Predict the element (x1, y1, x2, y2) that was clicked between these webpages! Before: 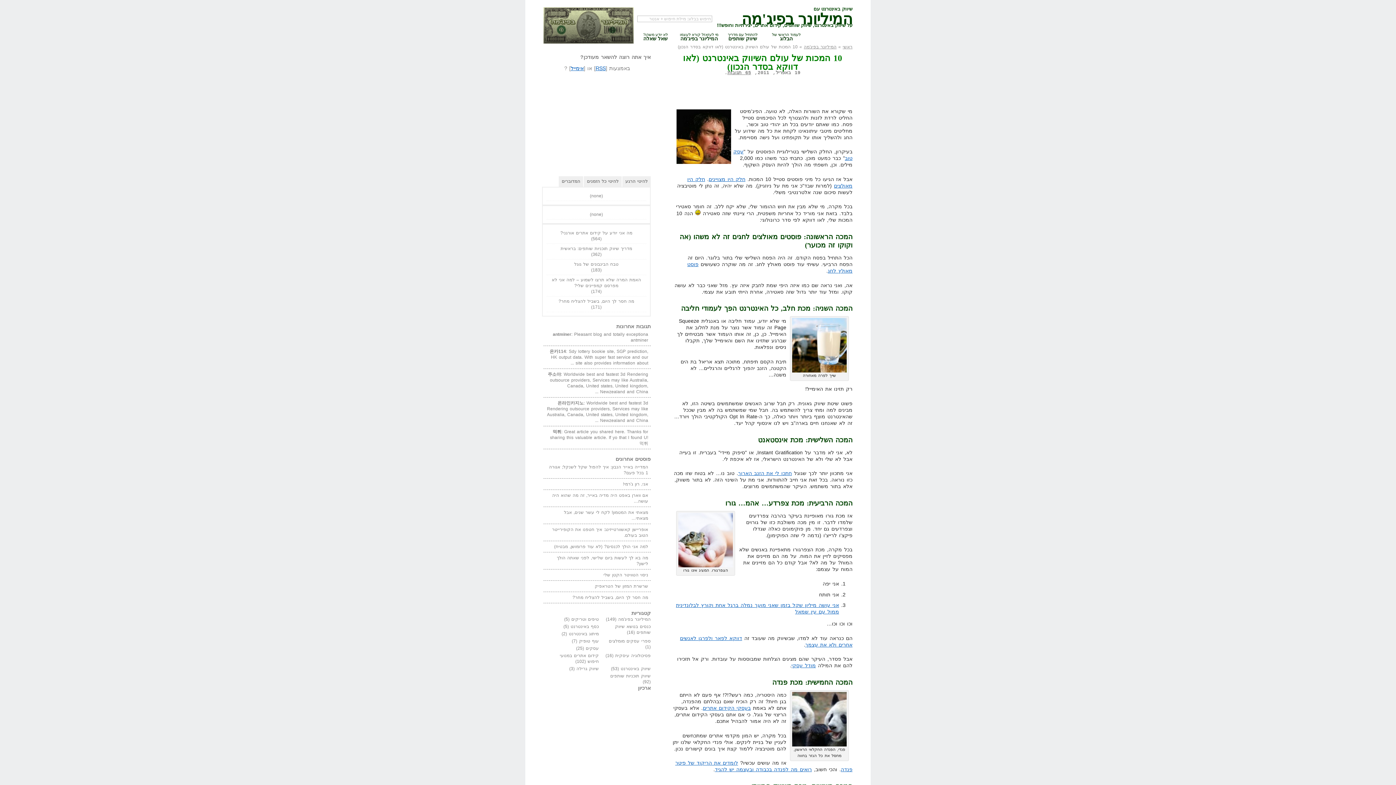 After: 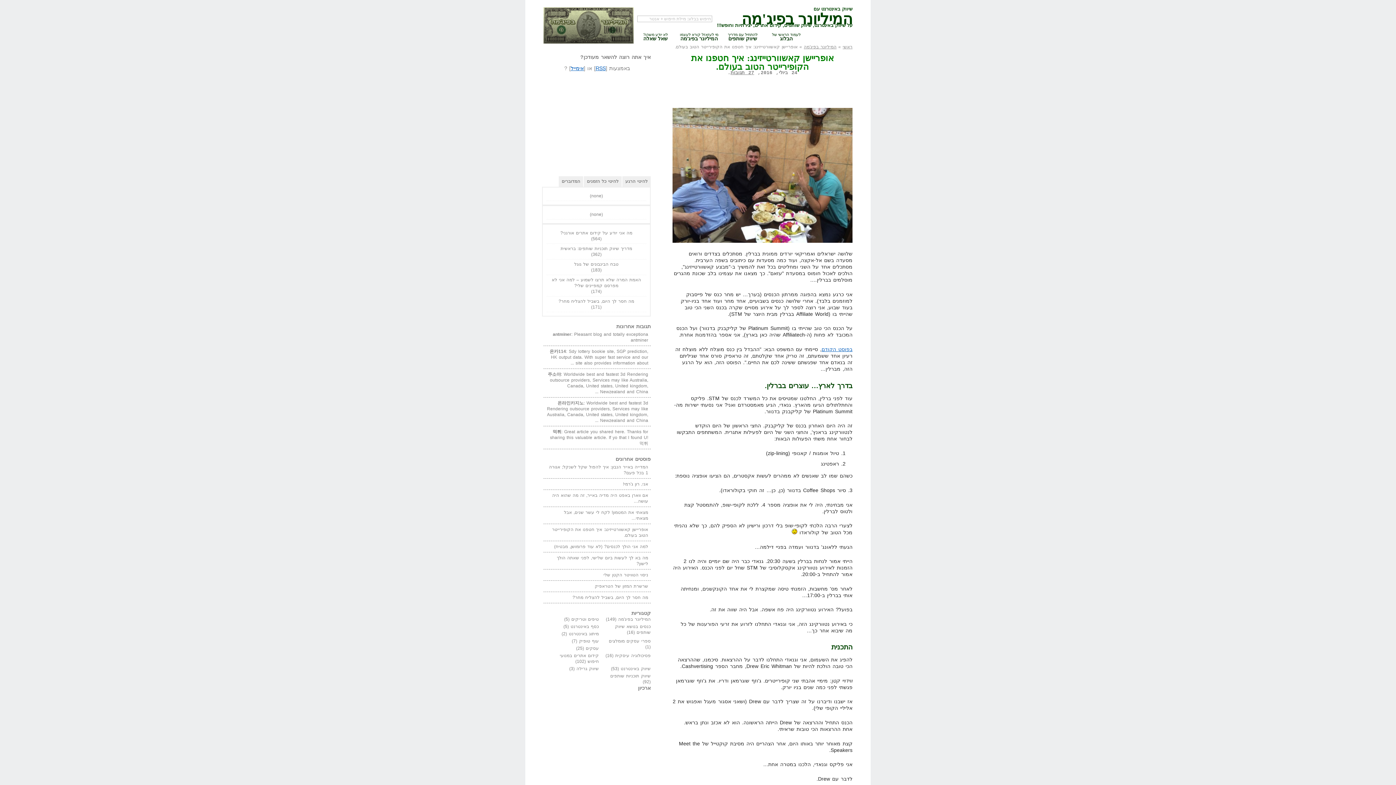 Action: bbox: (543, 524, 650, 541) label: אופריישן קאשוורטייזינג: איך חטפנו את הקופירייטר הטוב בעולם.